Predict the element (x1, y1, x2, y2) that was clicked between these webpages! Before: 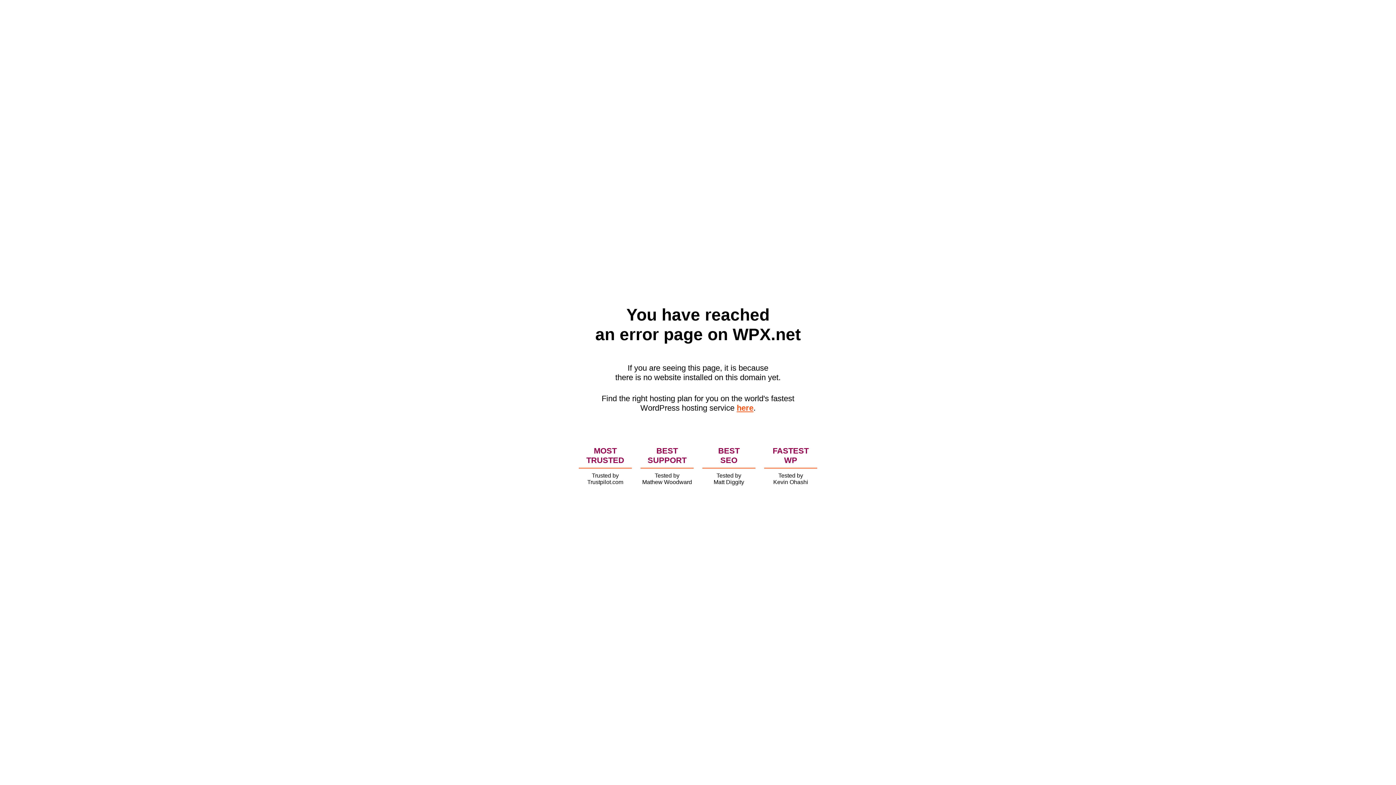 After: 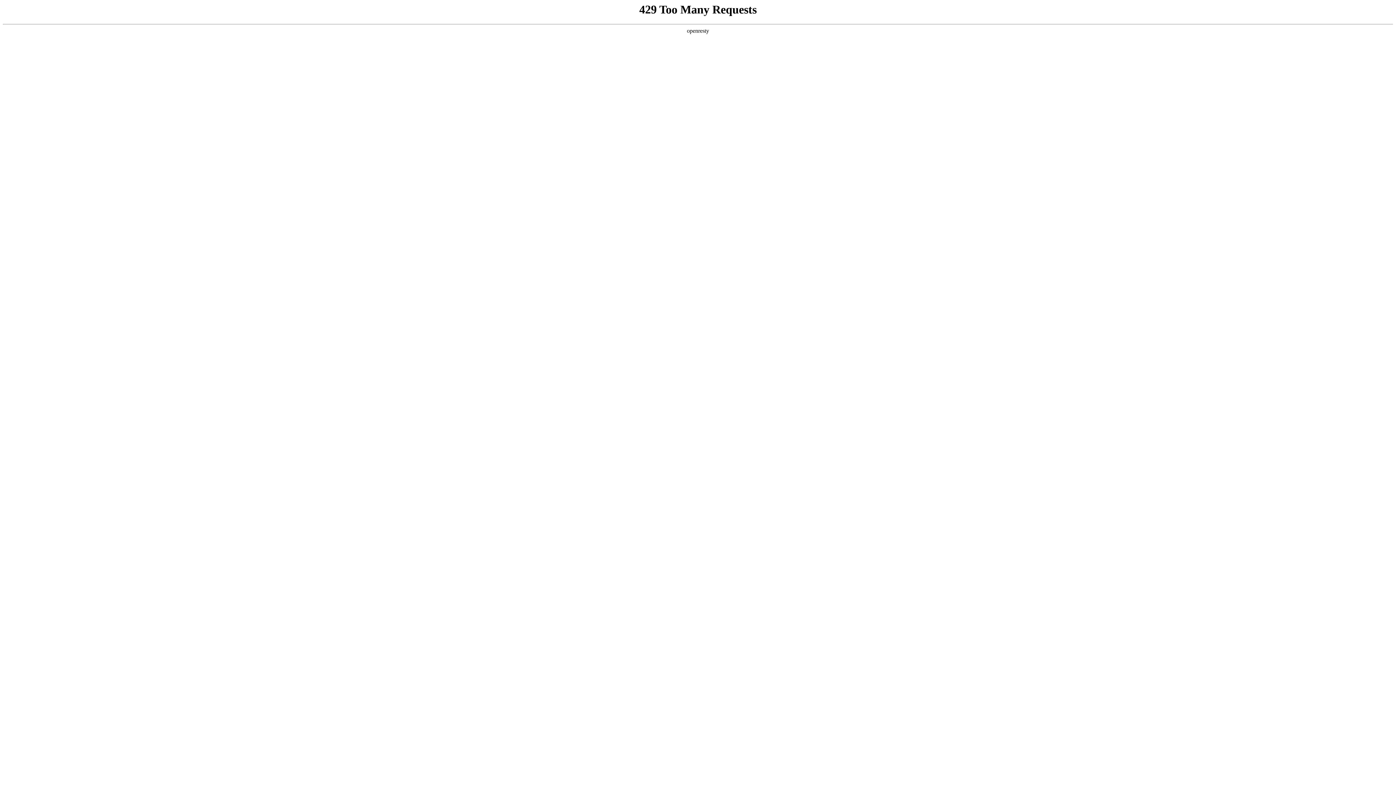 Action: label: here bbox: (736, 403, 753, 412)